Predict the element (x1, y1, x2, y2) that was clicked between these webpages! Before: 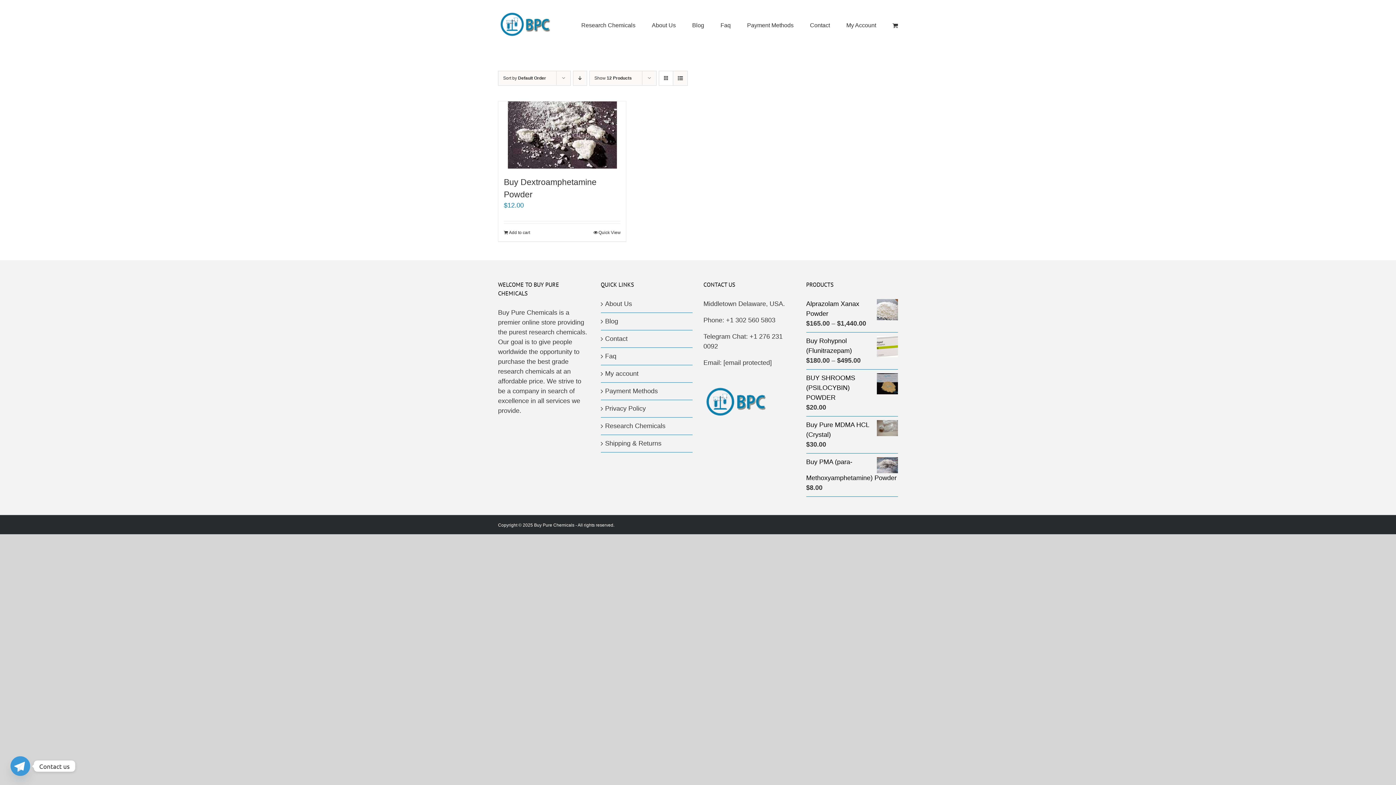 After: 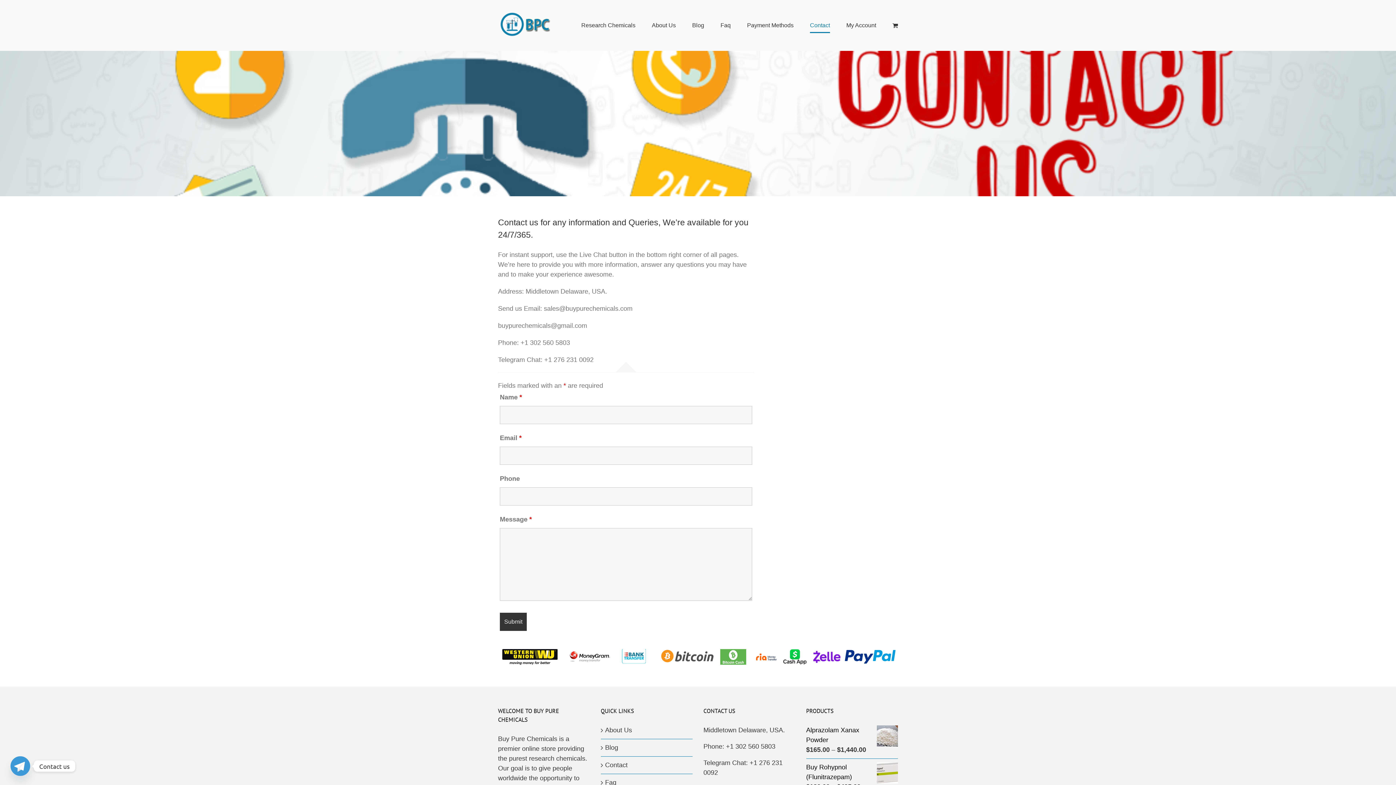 Action: label: Contact bbox: (605, 334, 689, 344)